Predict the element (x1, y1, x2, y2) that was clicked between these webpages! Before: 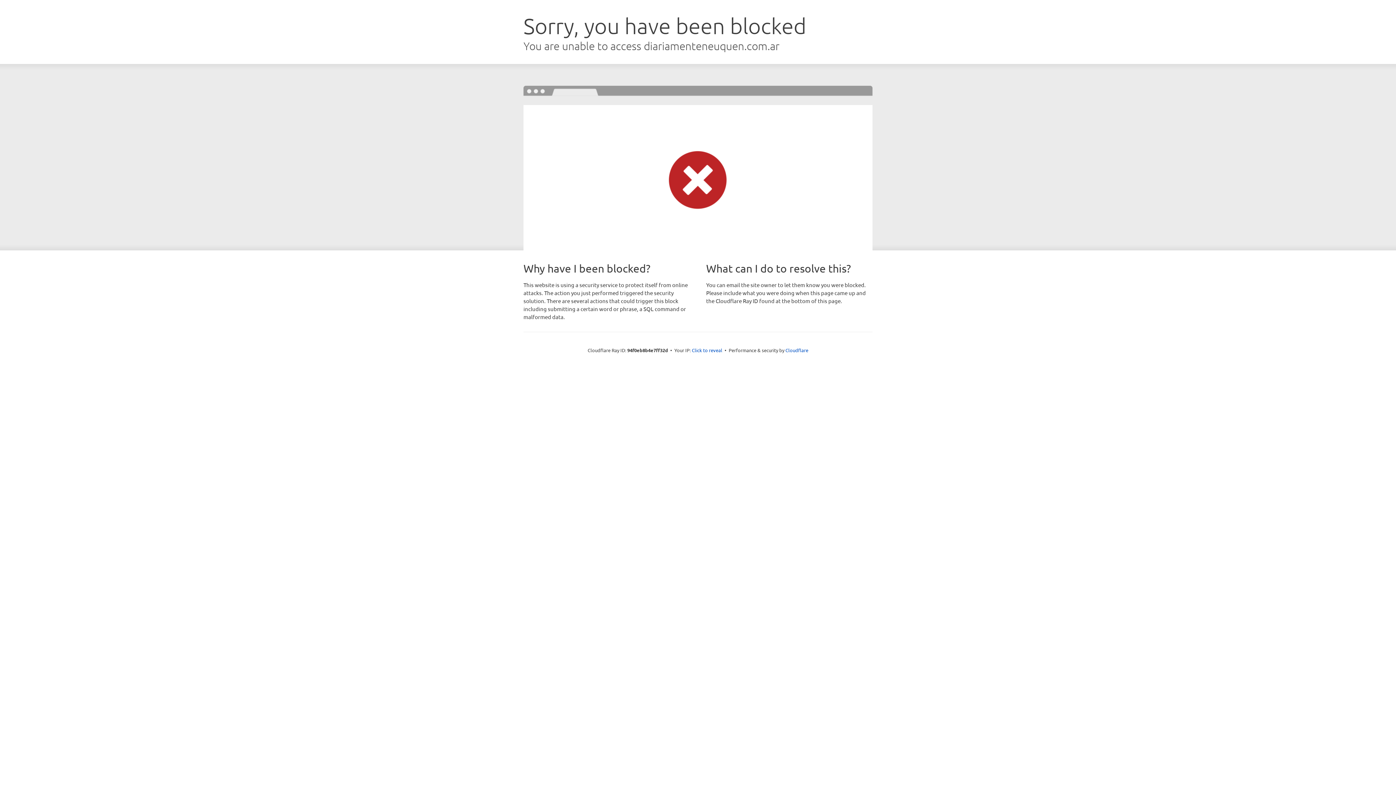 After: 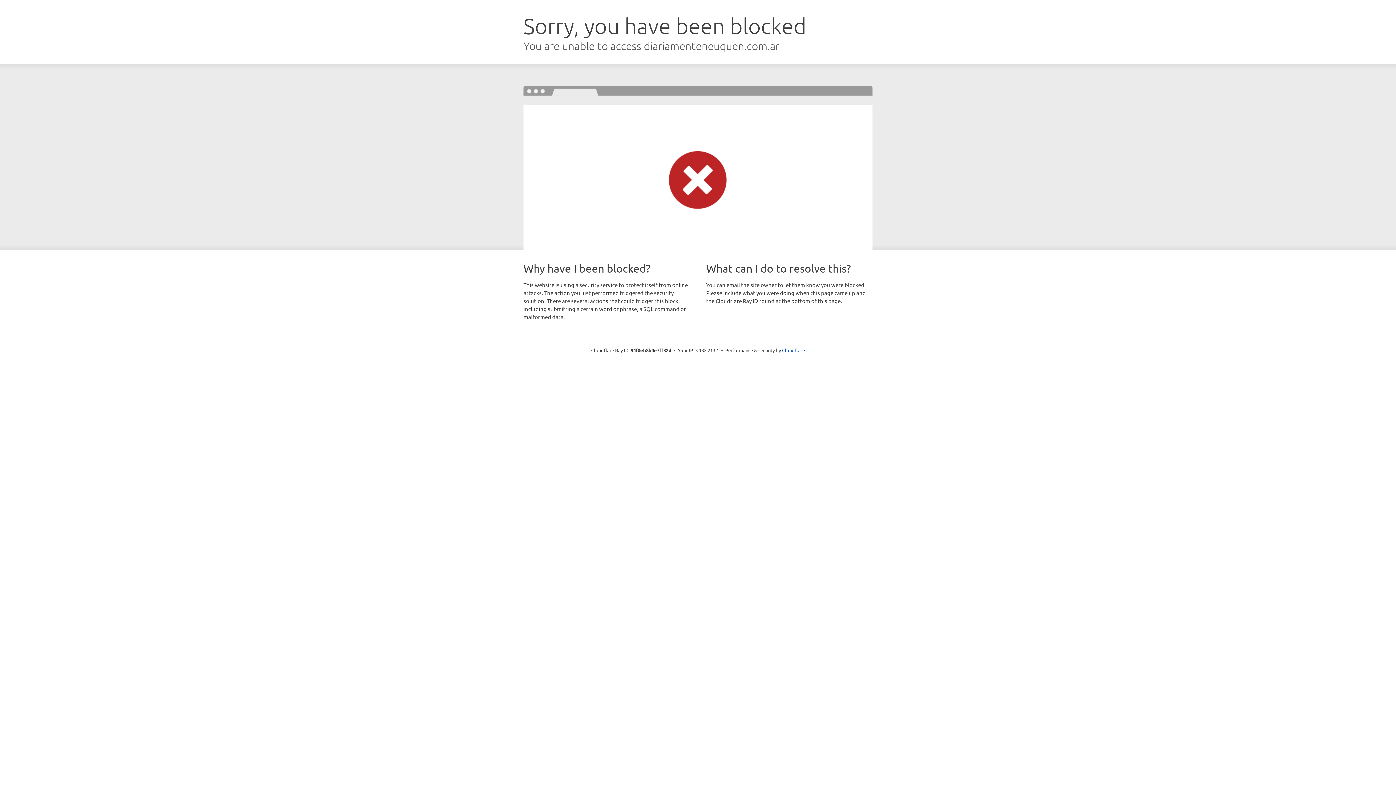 Action: bbox: (692, 346, 722, 353) label: Click to reveal